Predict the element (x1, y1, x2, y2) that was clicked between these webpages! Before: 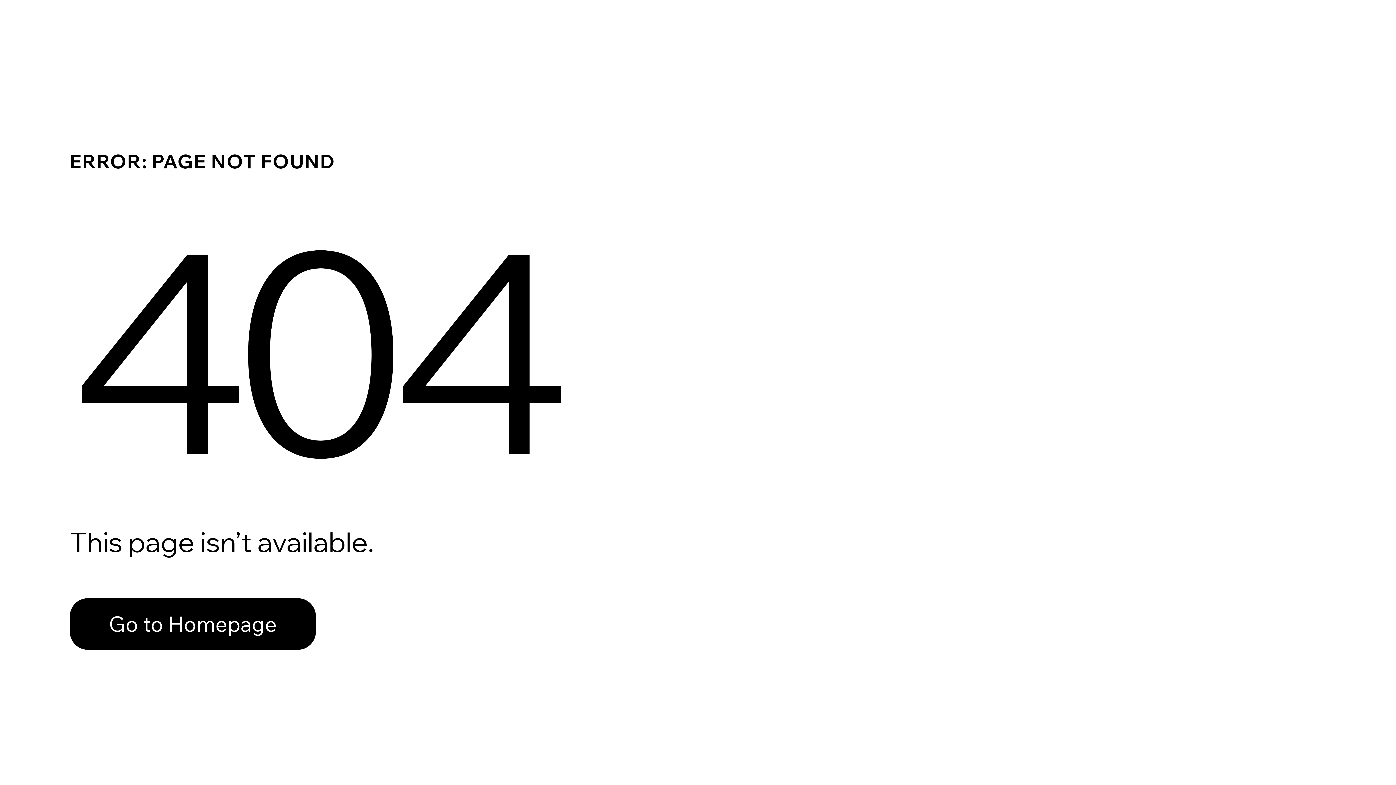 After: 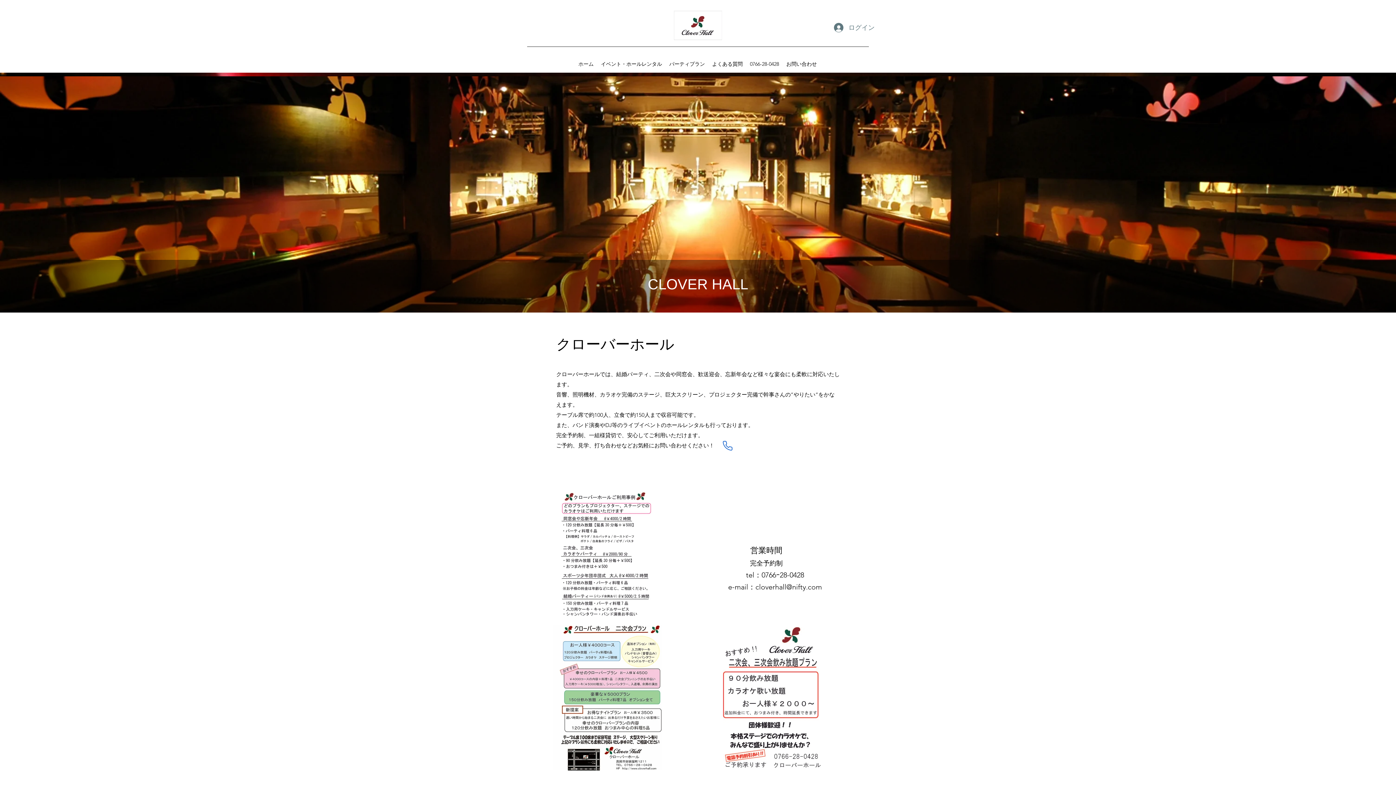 Action: bbox: (69, 598, 316, 650) label: Go to Homepage